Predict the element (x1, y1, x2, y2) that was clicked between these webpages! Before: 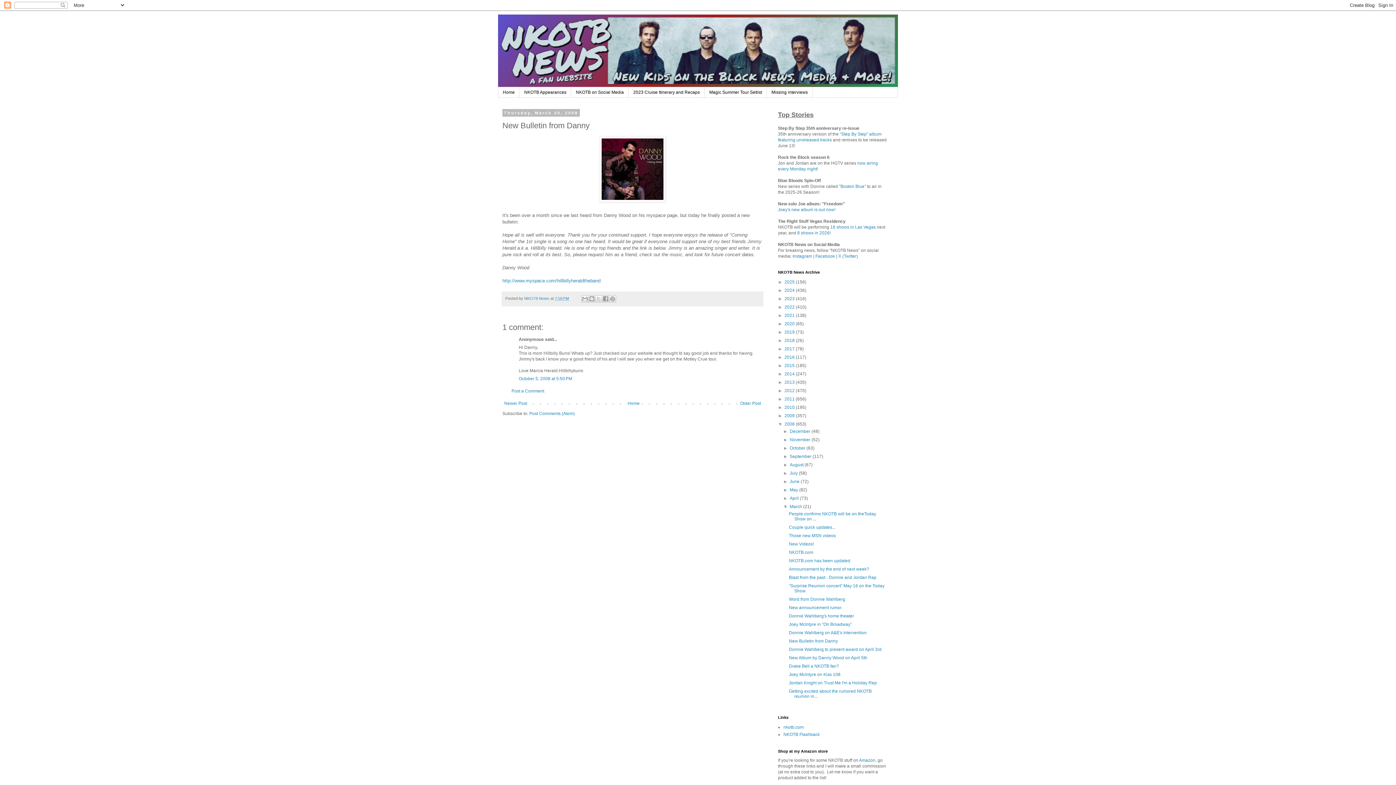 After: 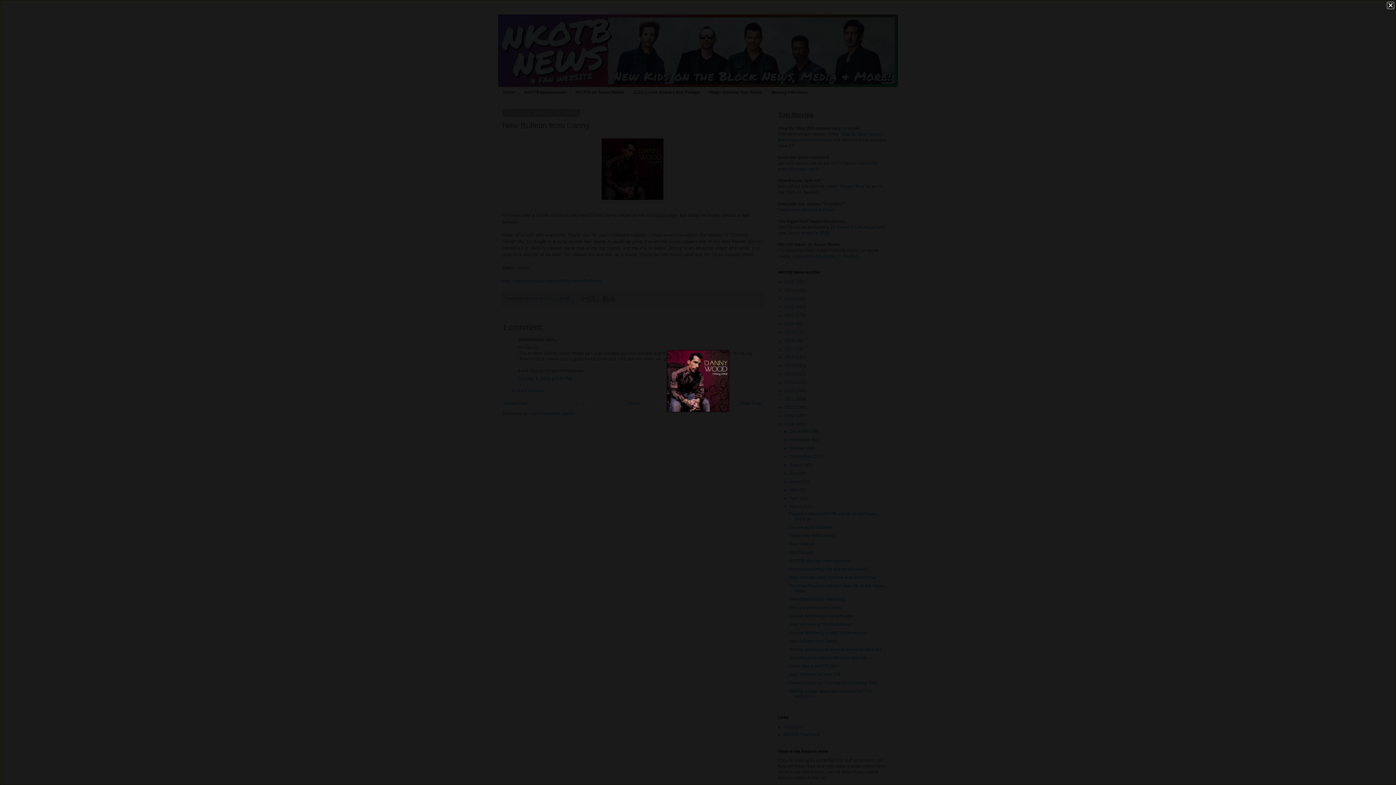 Action: bbox: (502, 136, 762, 202)